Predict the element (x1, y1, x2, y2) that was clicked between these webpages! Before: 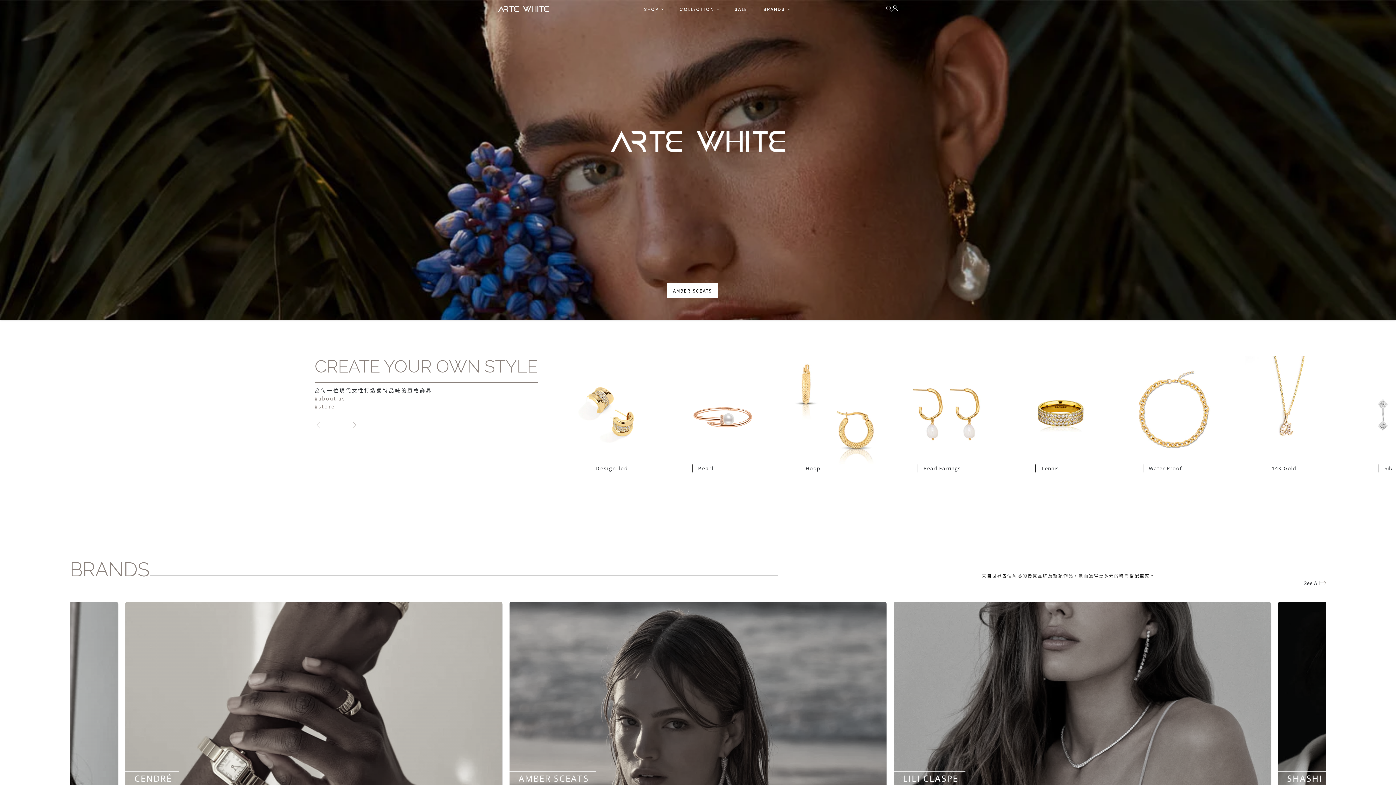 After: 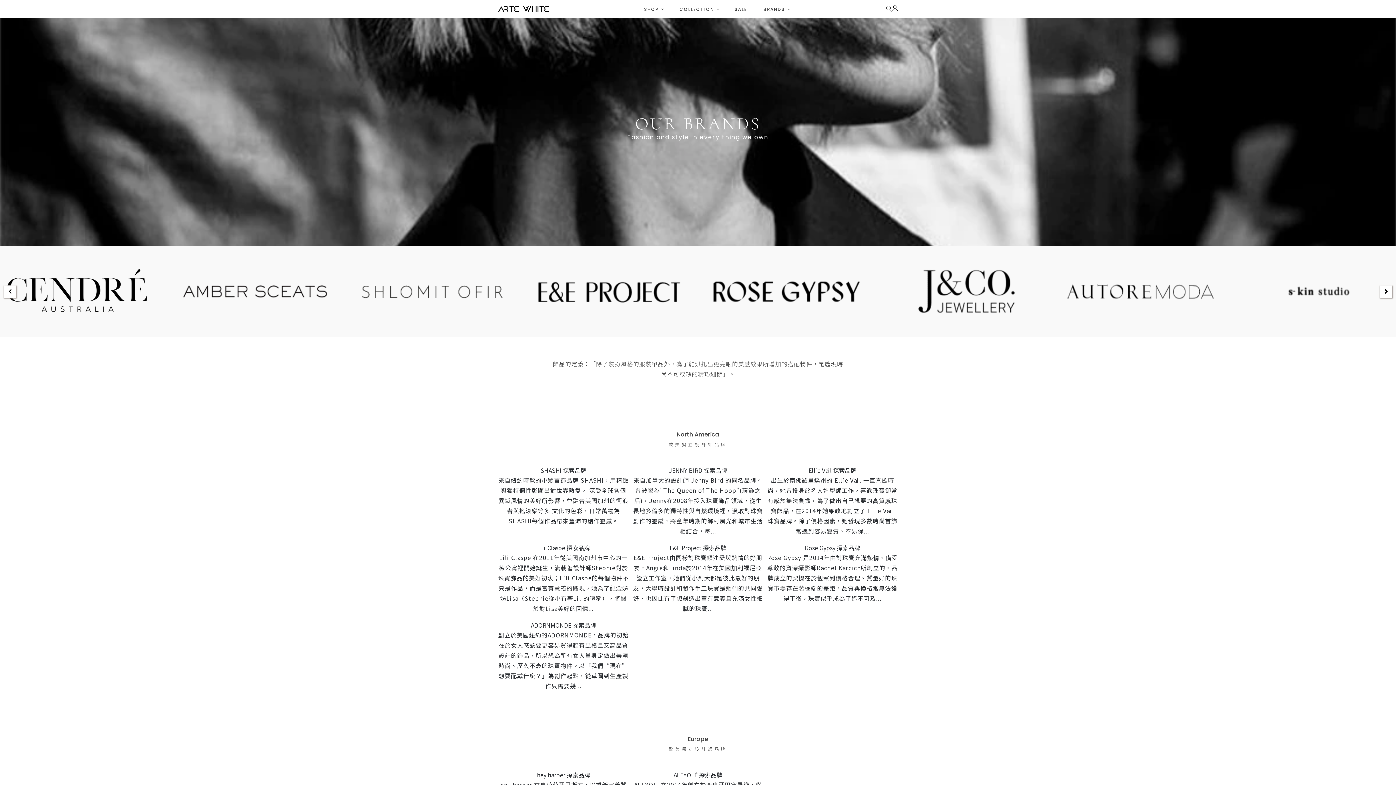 Action: bbox: (1304, 579, 1326, 587) label: See All